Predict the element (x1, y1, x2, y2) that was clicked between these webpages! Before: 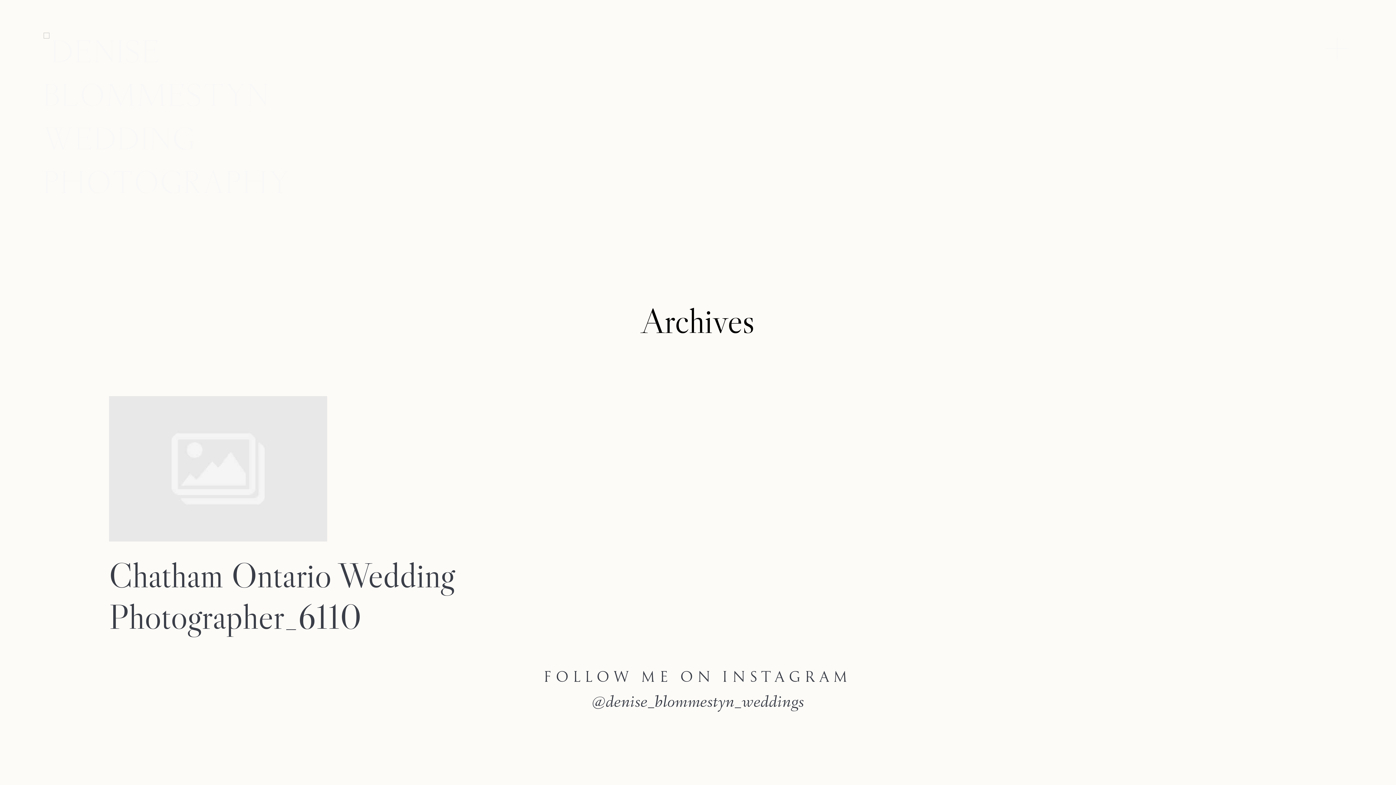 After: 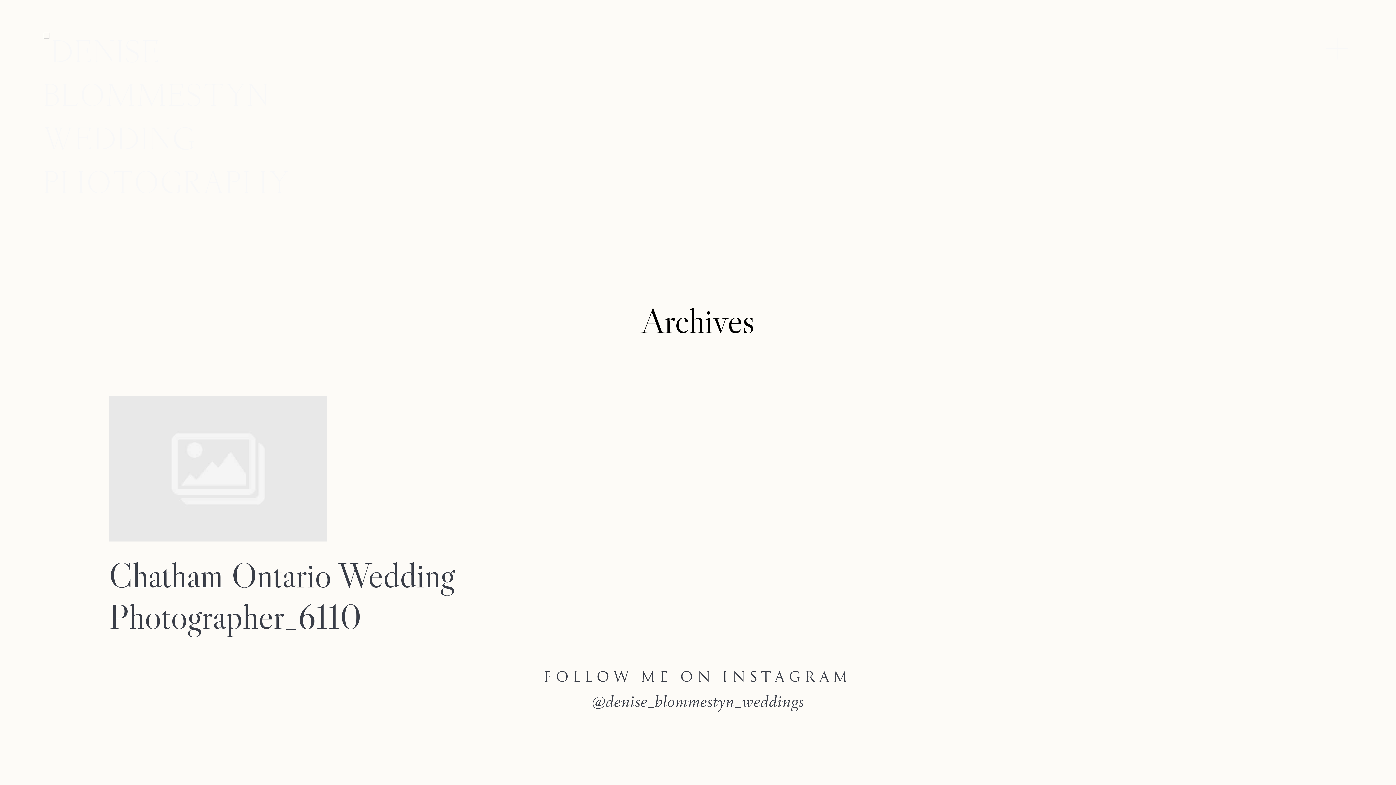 Action: bbox: (592, 690, 804, 717) label: @denise_blommestyn_weddings